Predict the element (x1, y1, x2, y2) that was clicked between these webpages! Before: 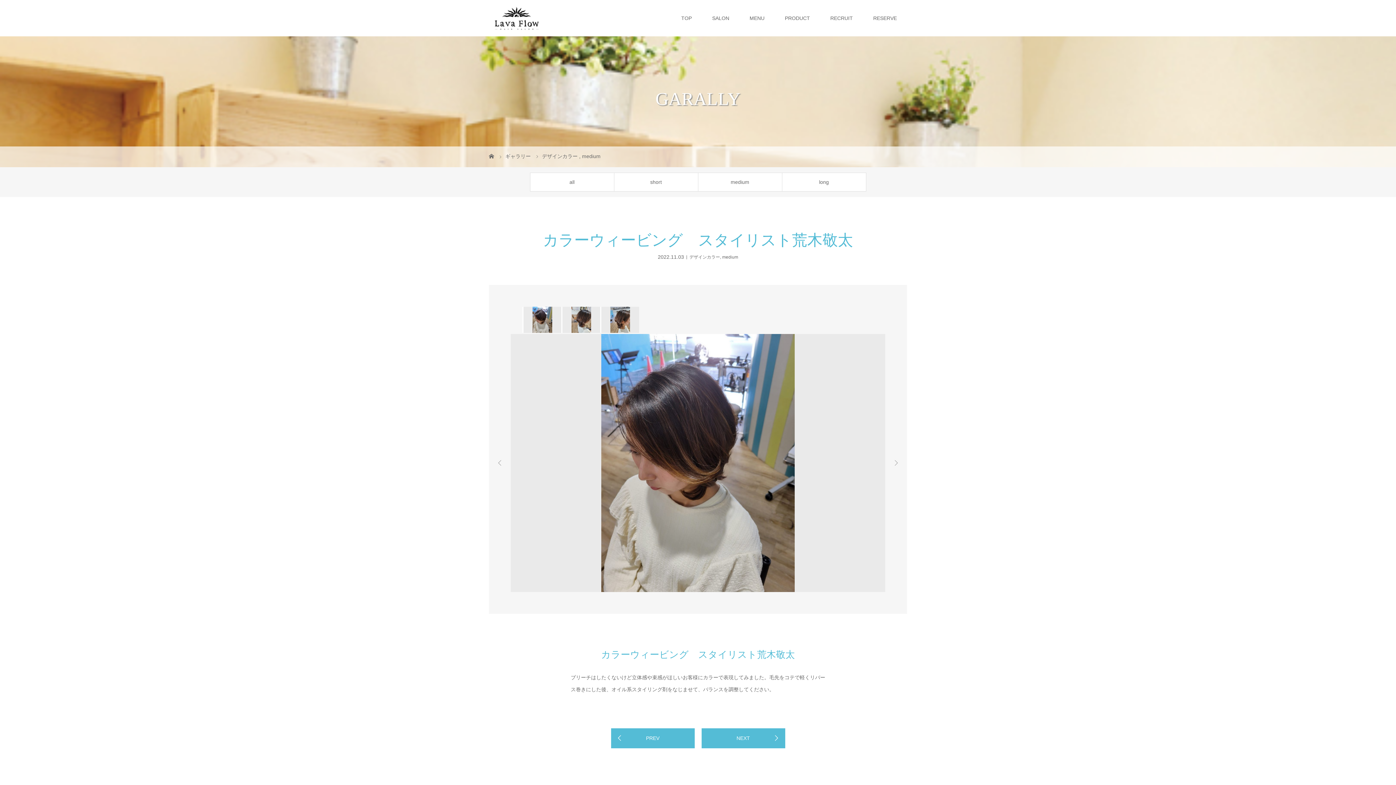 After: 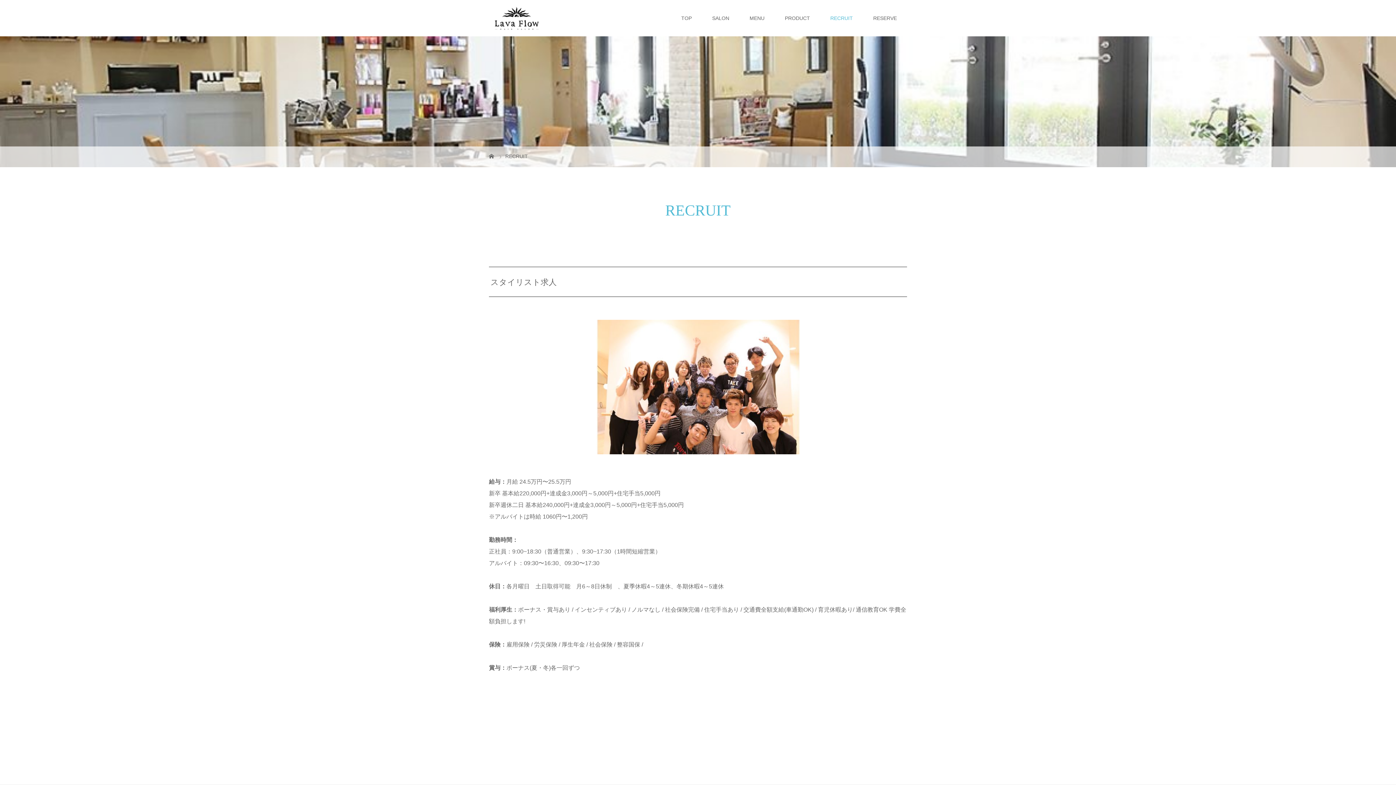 Action: bbox: (820, 0, 863, 36) label: RECRUIT